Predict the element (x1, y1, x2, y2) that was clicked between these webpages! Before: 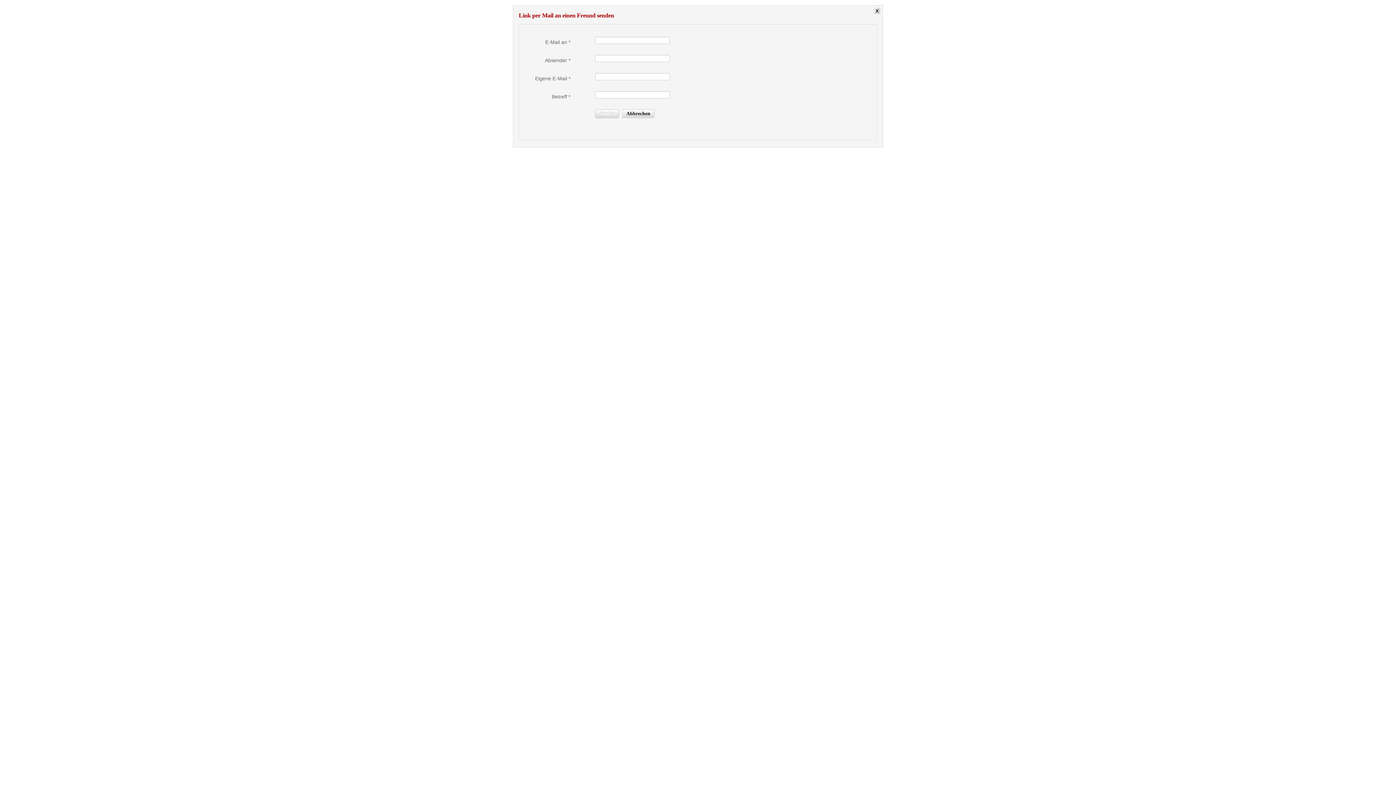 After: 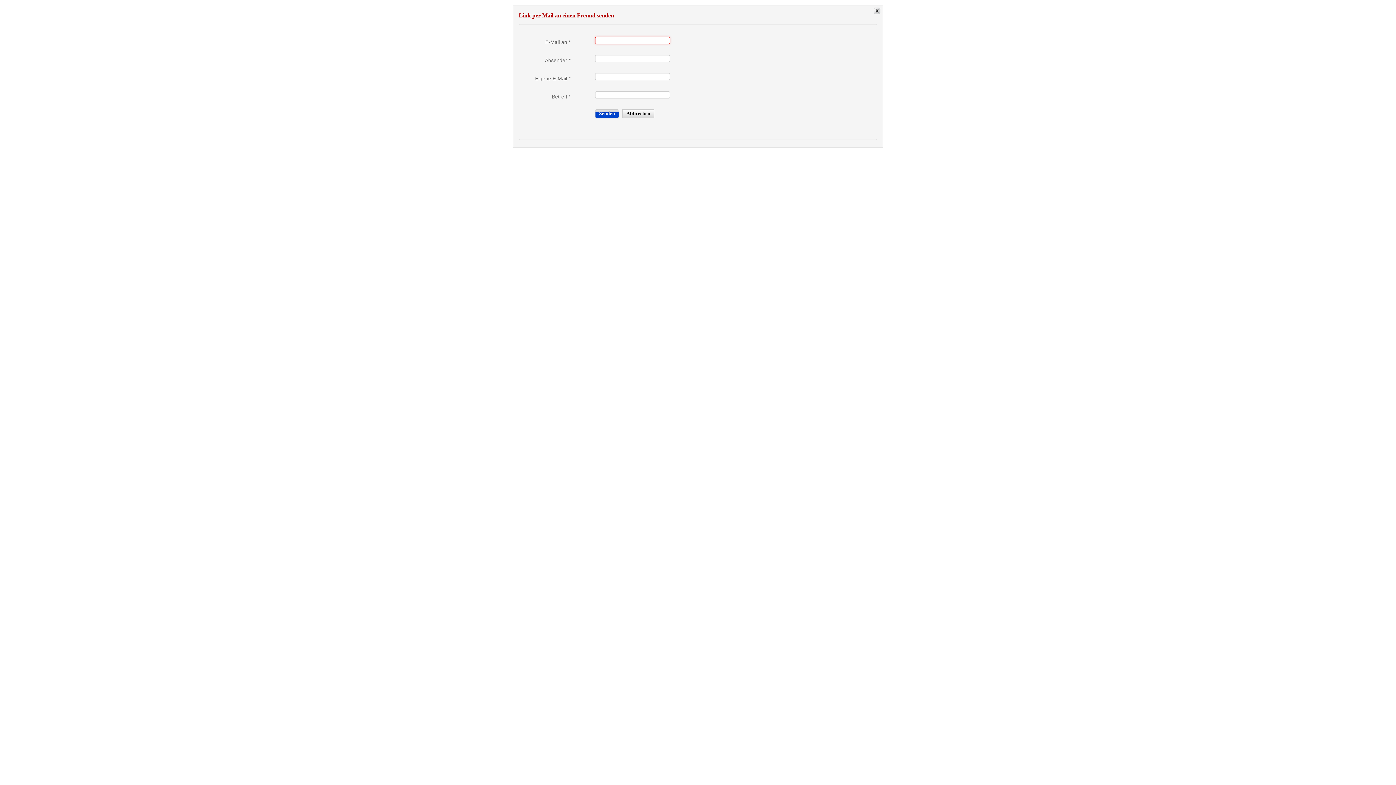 Action: label: Senden bbox: (595, 109, 619, 118)